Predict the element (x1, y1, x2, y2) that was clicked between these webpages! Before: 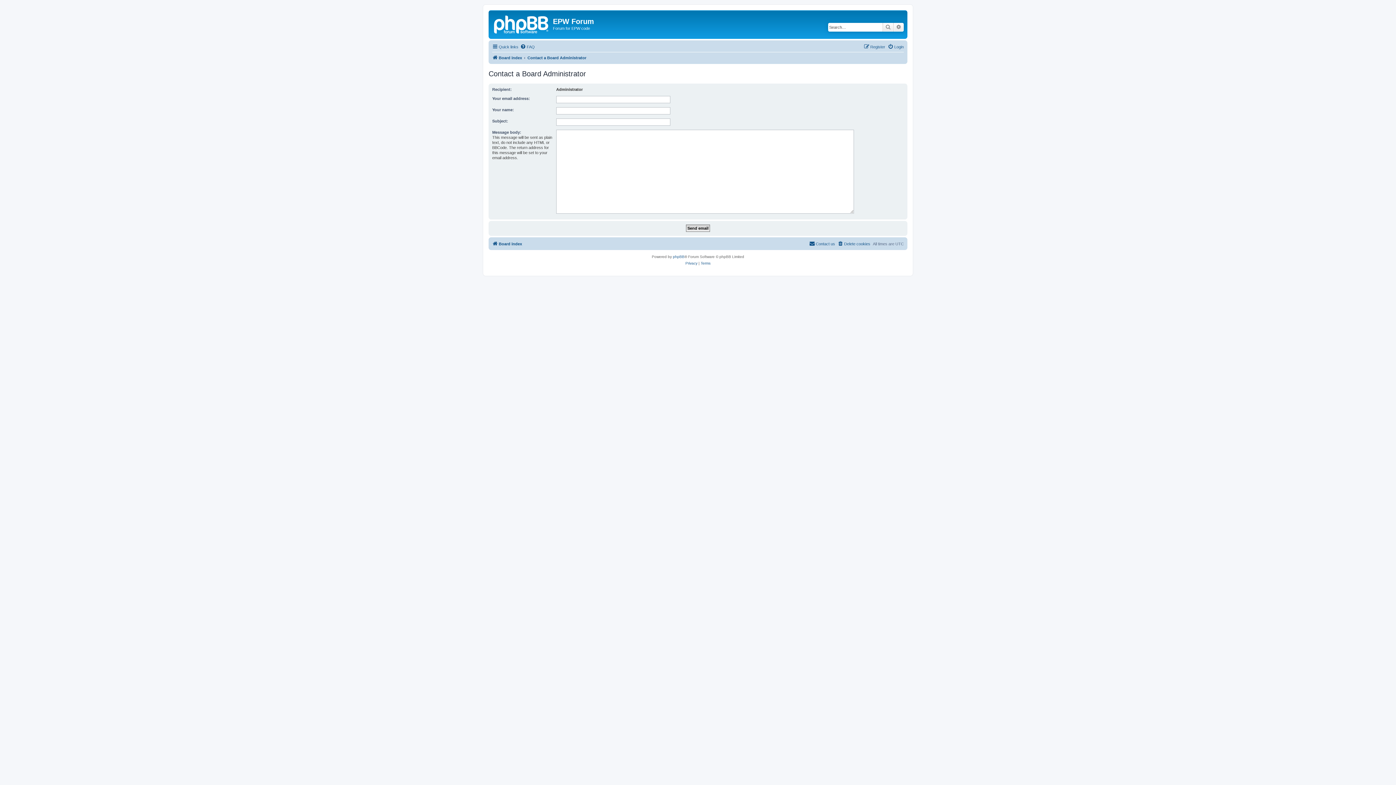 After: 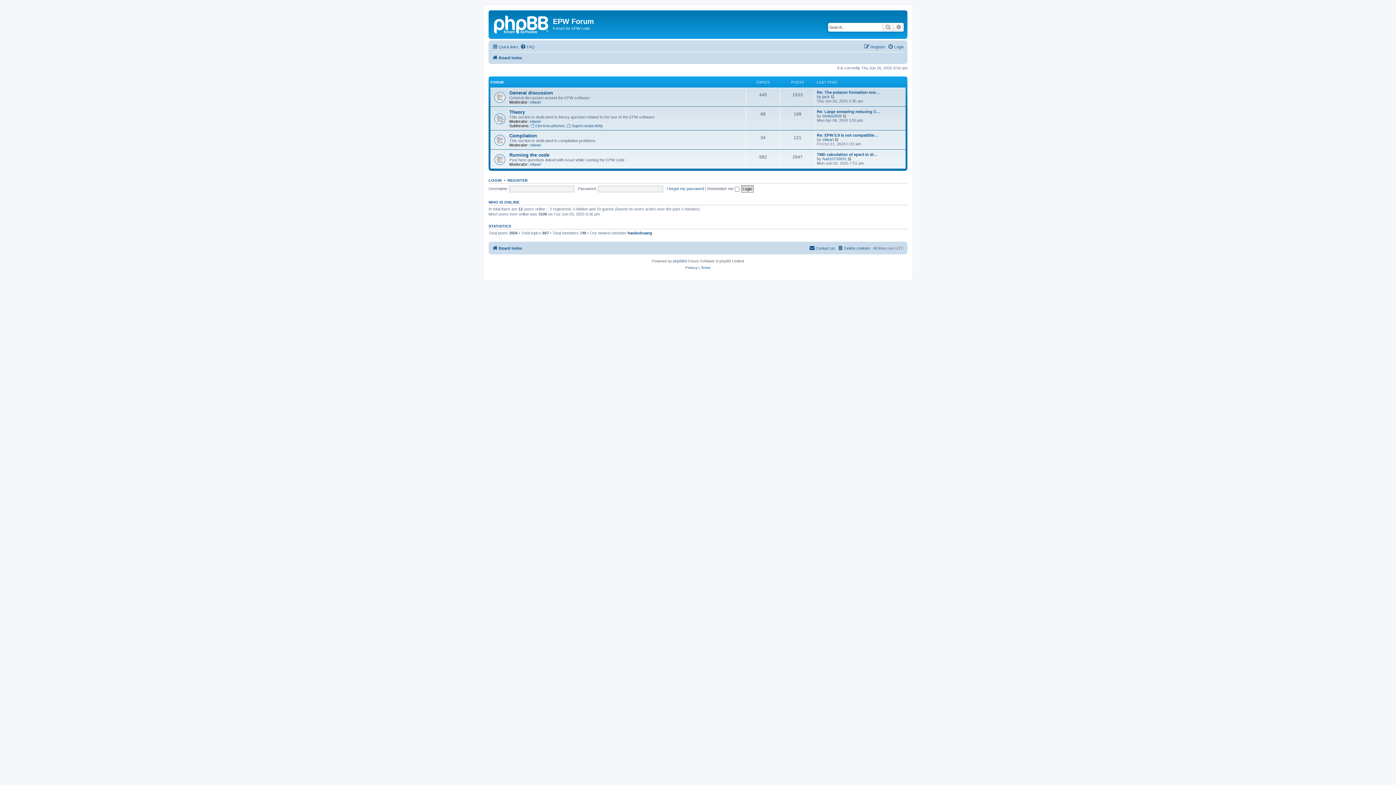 Action: label: Board index bbox: (492, 53, 522, 62)